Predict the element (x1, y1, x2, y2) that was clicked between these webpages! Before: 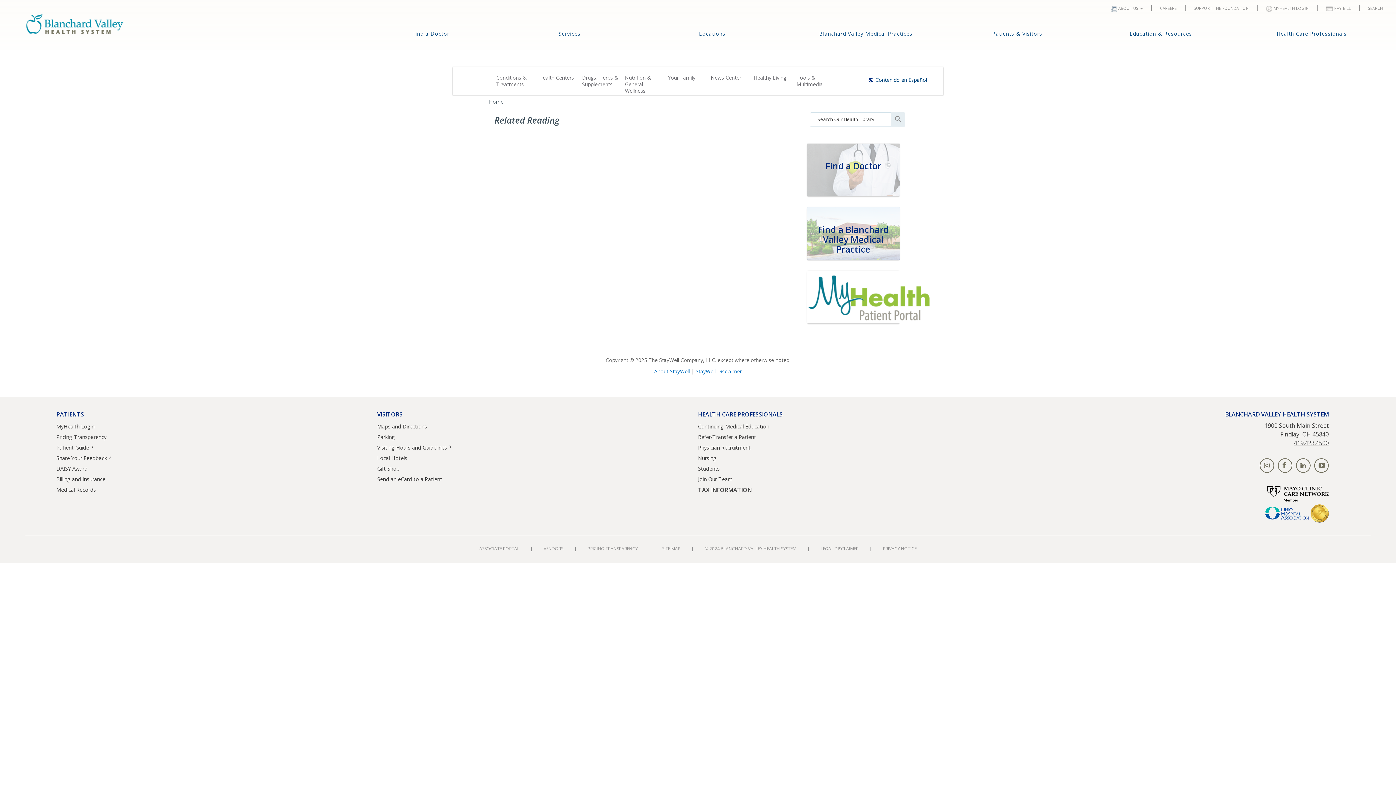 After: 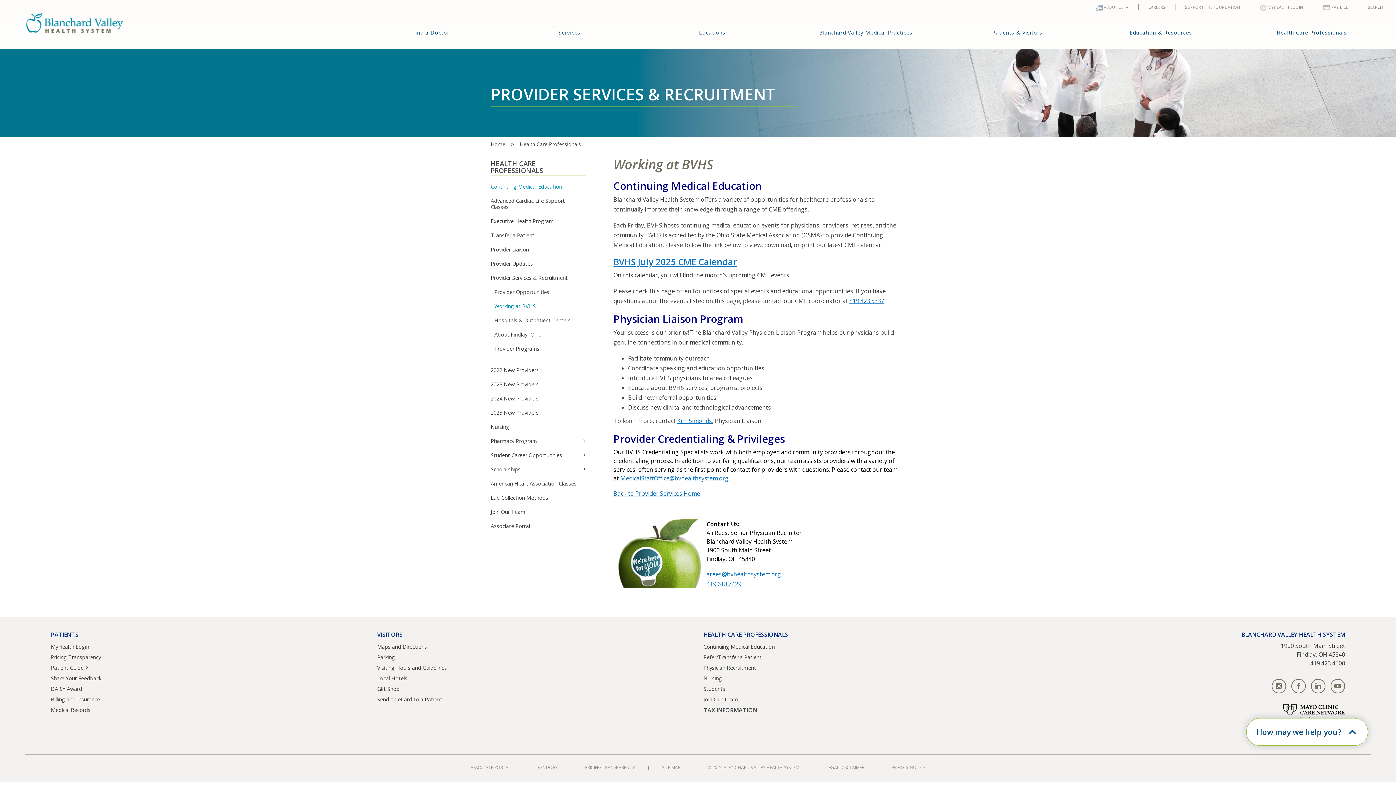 Action: bbox: (698, 423, 769, 429) label: Continuing Medical Education